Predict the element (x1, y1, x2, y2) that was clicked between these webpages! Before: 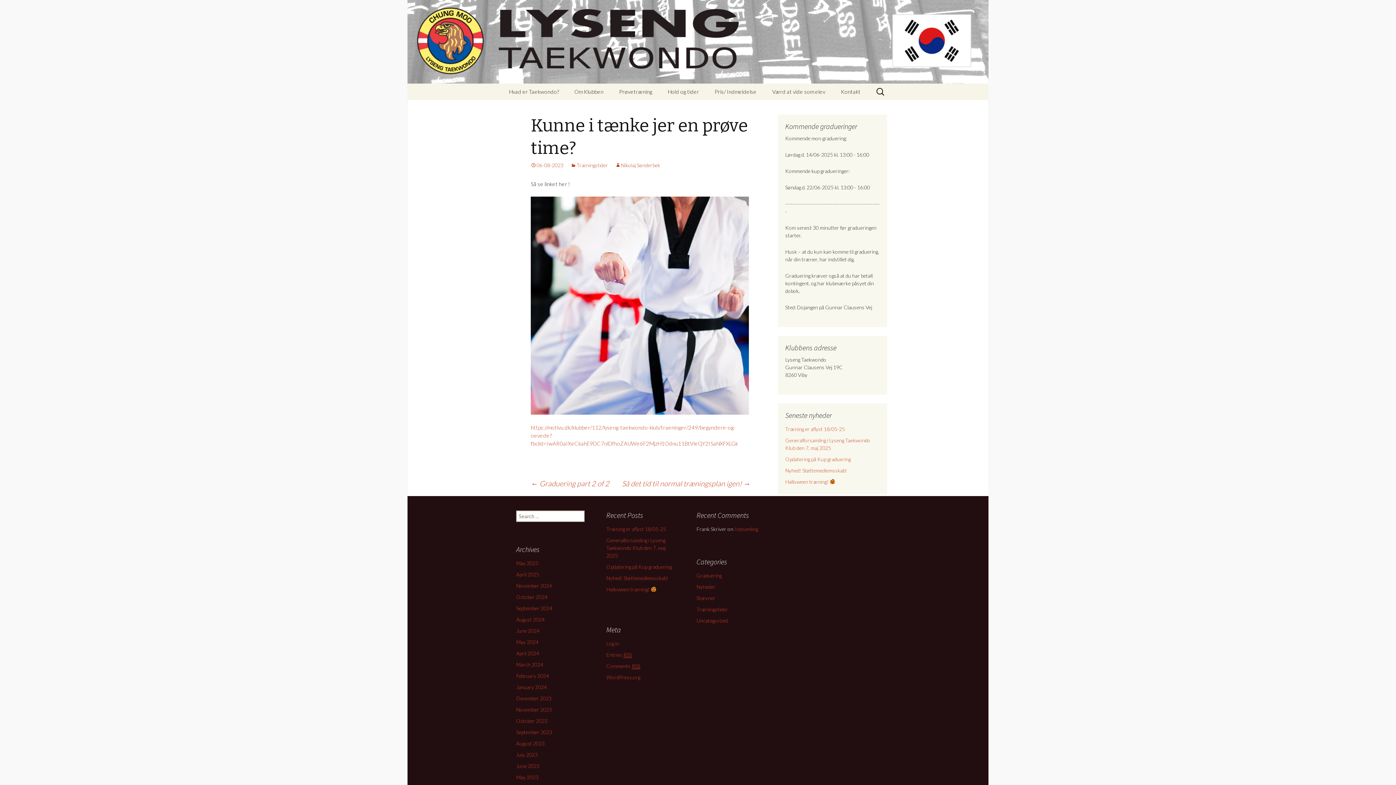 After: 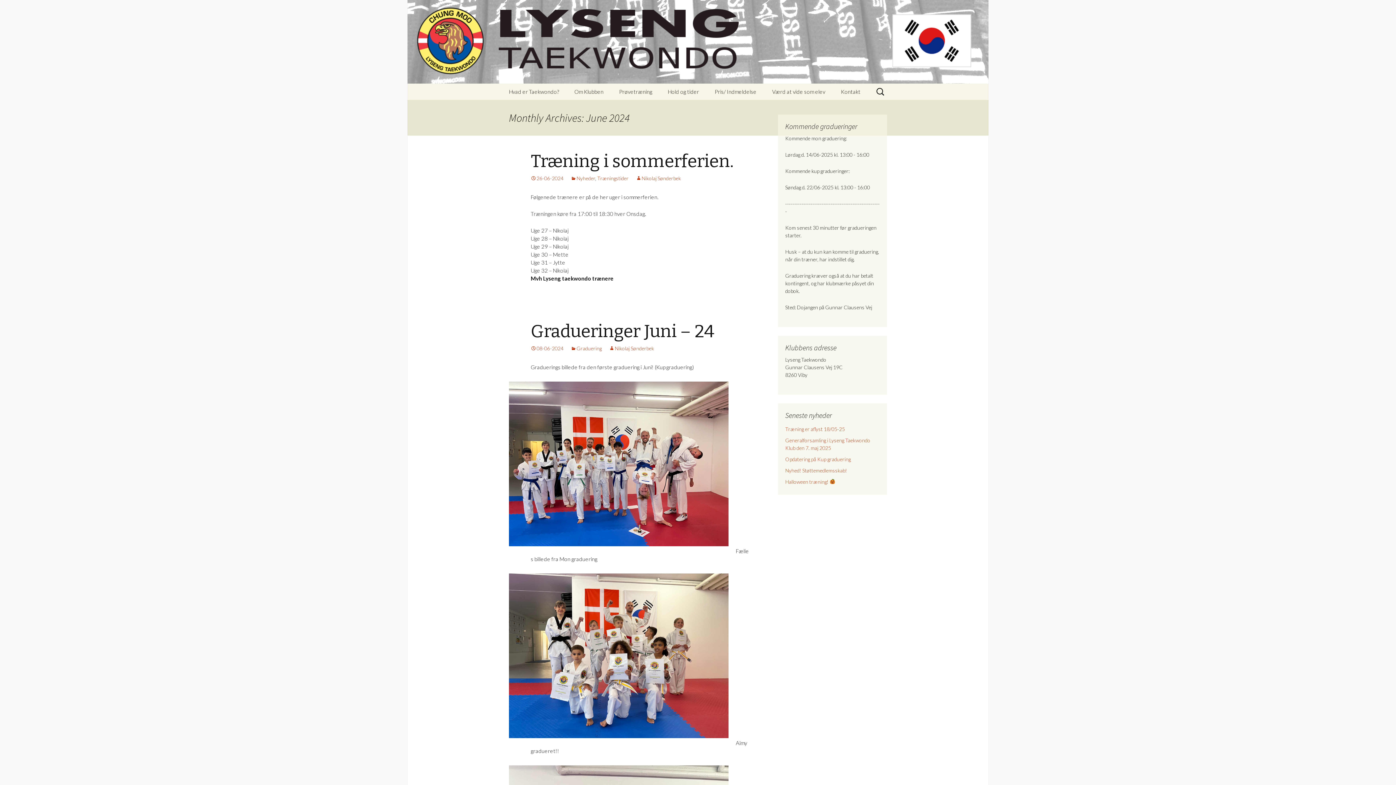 Action: bbox: (516, 628, 539, 634) label: June 2024